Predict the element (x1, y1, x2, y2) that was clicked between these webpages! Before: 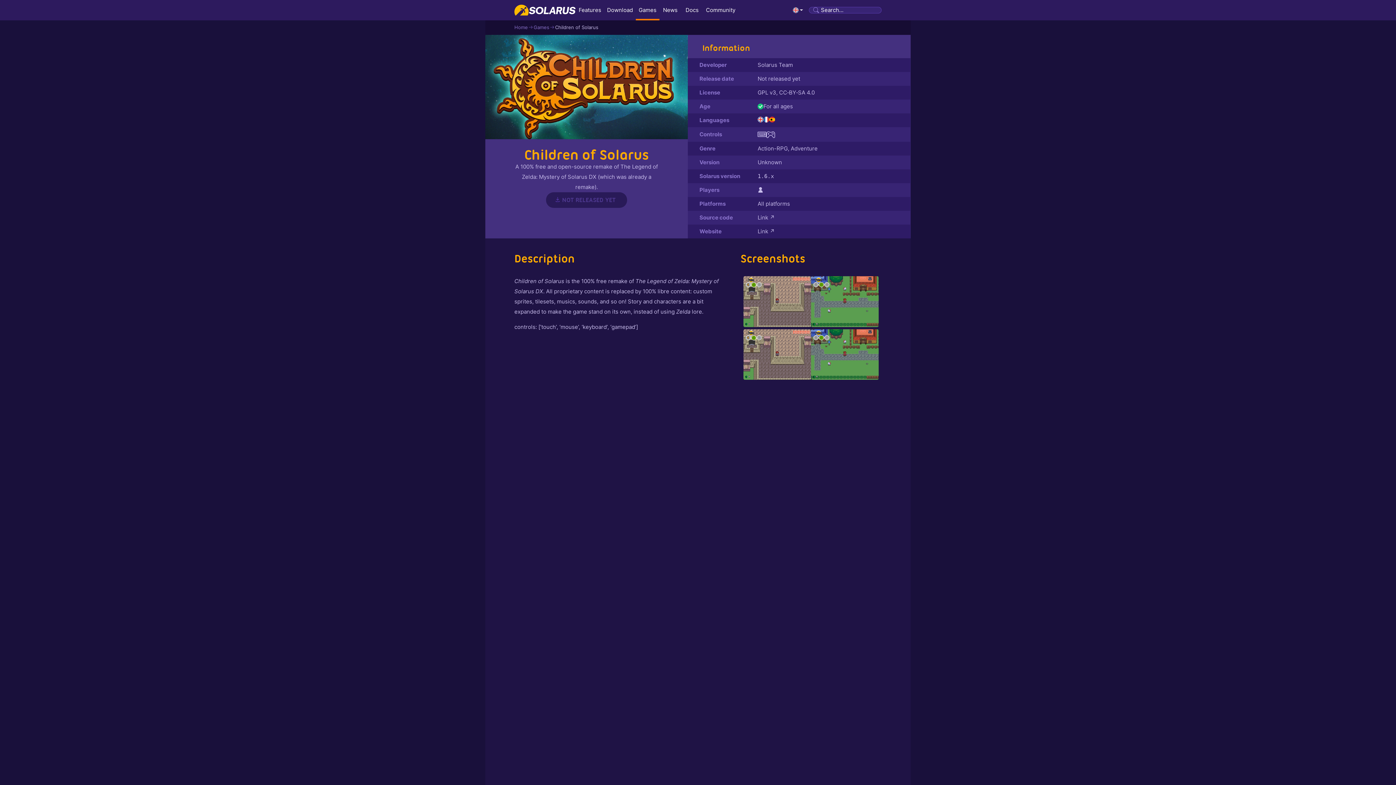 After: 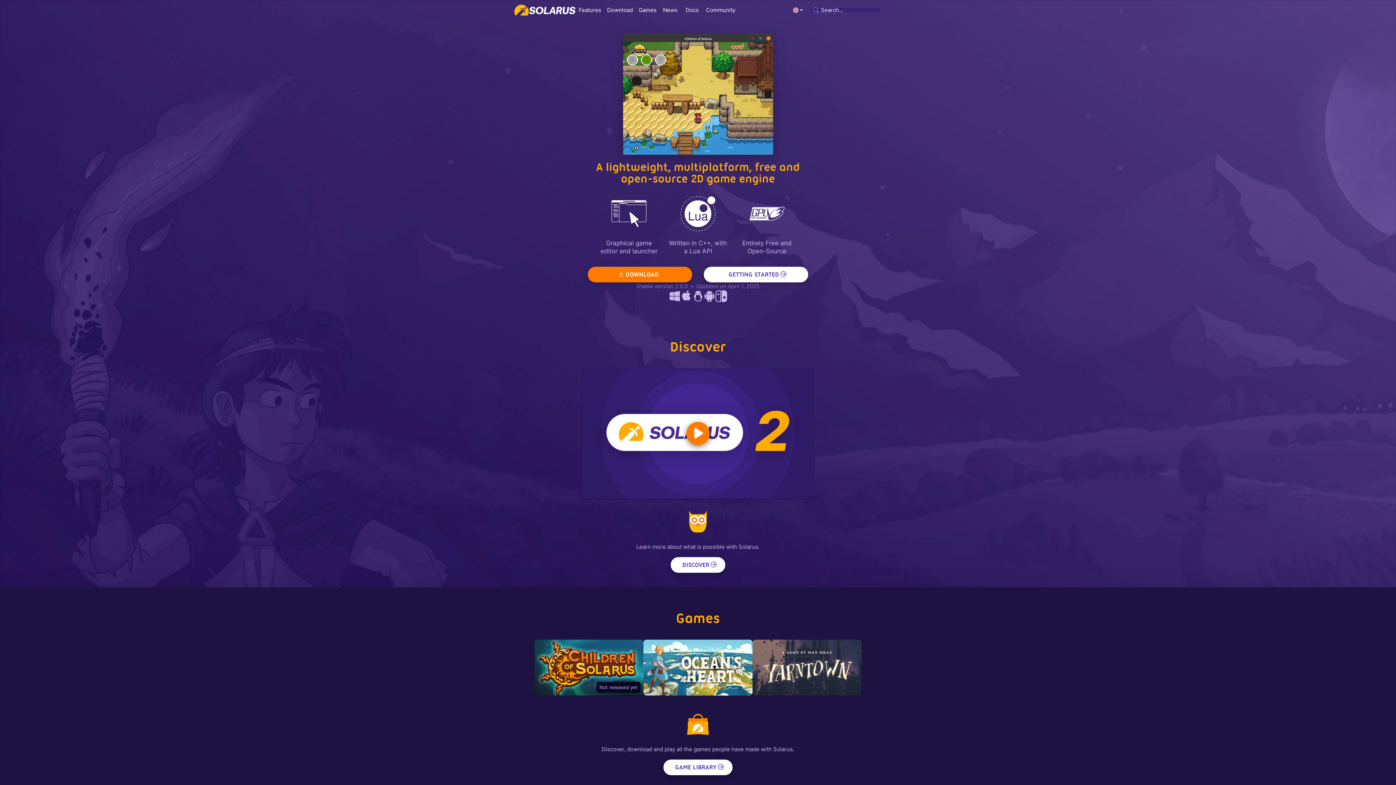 Action: label: Home bbox: (514, 24, 528, 30)